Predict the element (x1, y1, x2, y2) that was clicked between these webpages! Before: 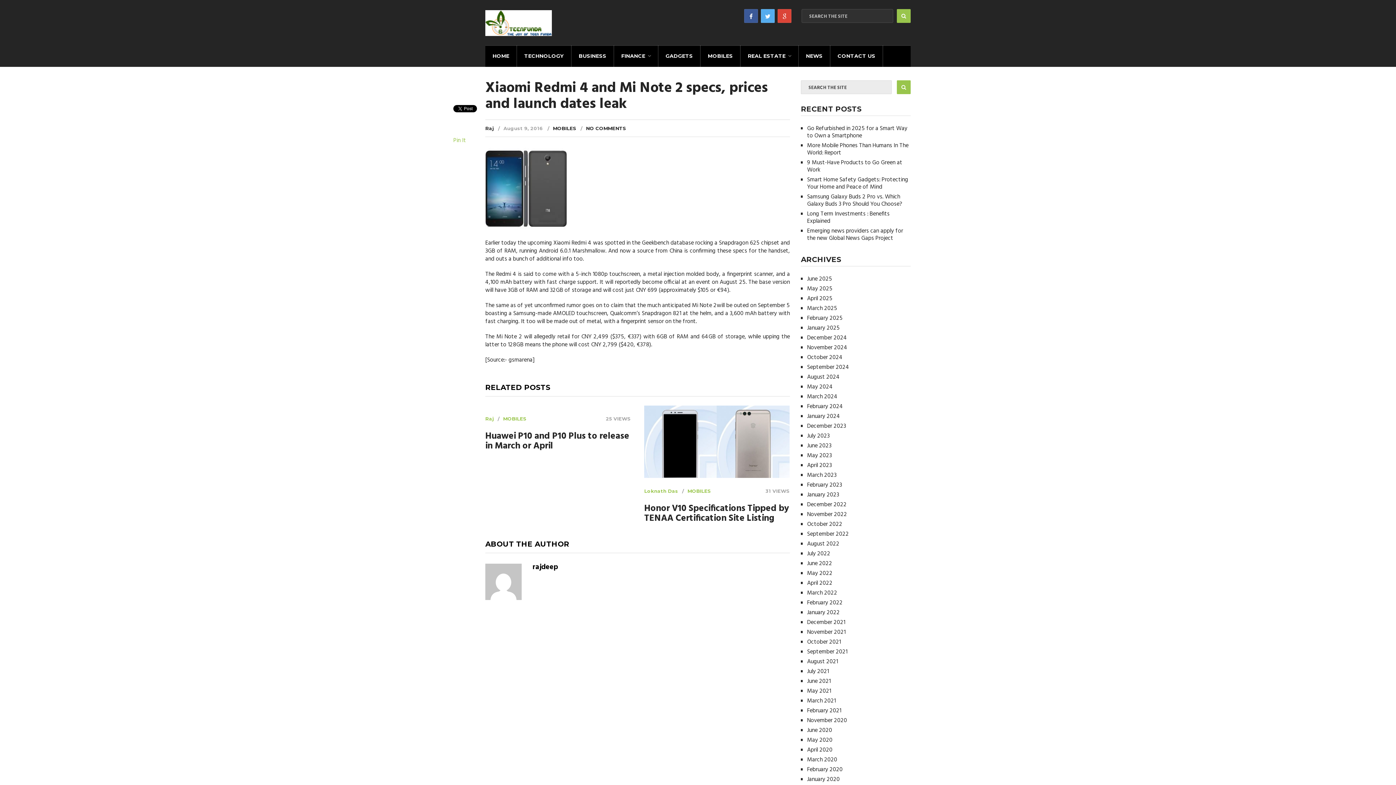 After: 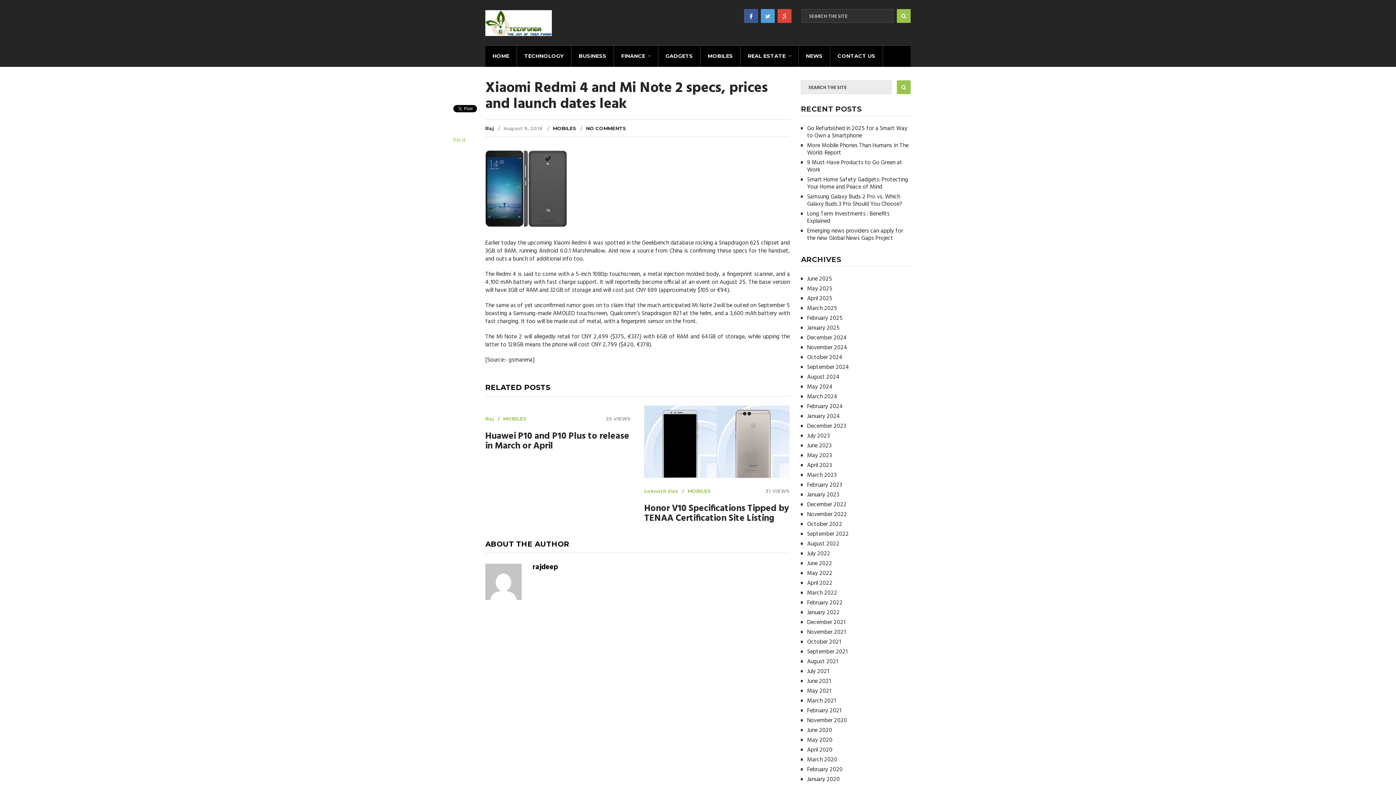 Action: bbox: (761, 9, 774, 22)